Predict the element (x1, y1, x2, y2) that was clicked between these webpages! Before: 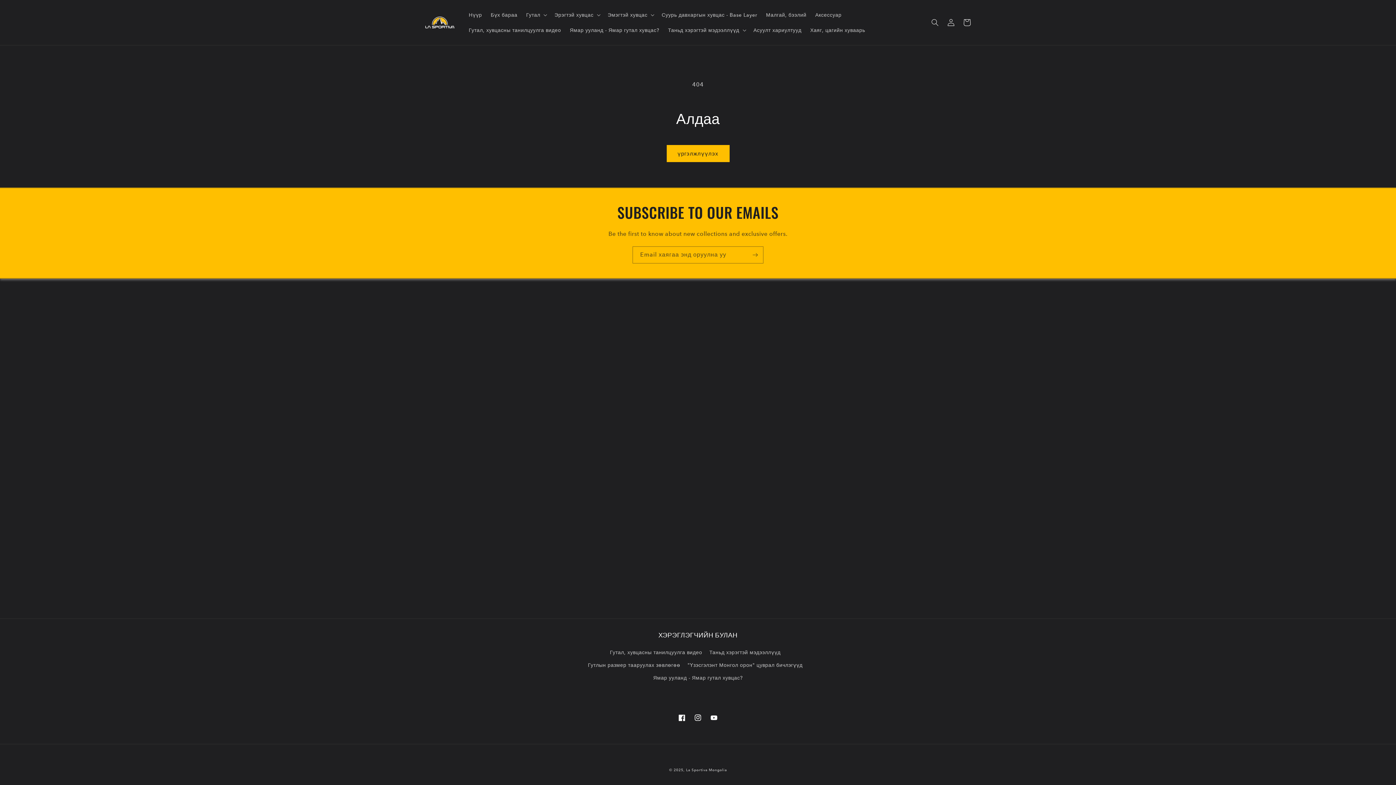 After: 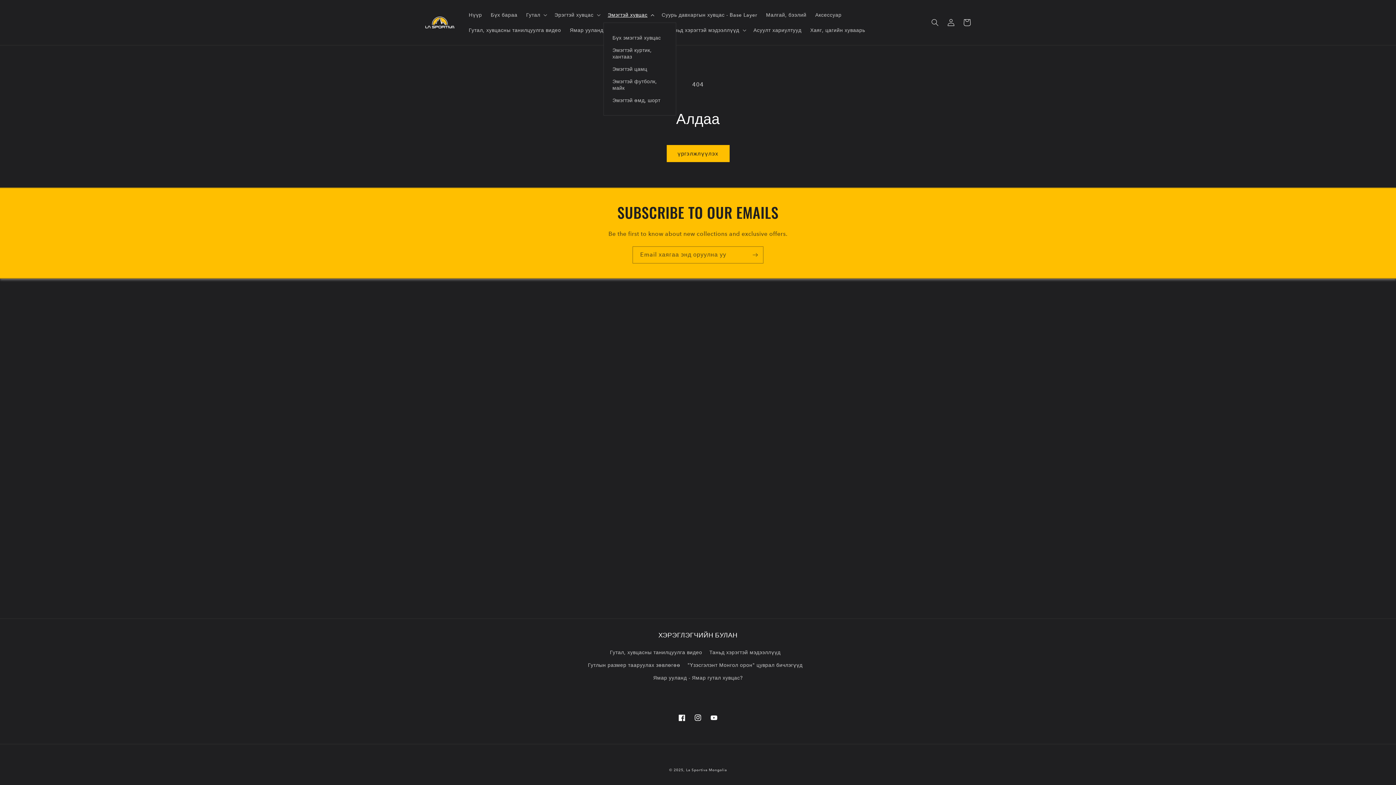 Action: bbox: (603, 7, 657, 22) label: Эмэгтэй хувцас